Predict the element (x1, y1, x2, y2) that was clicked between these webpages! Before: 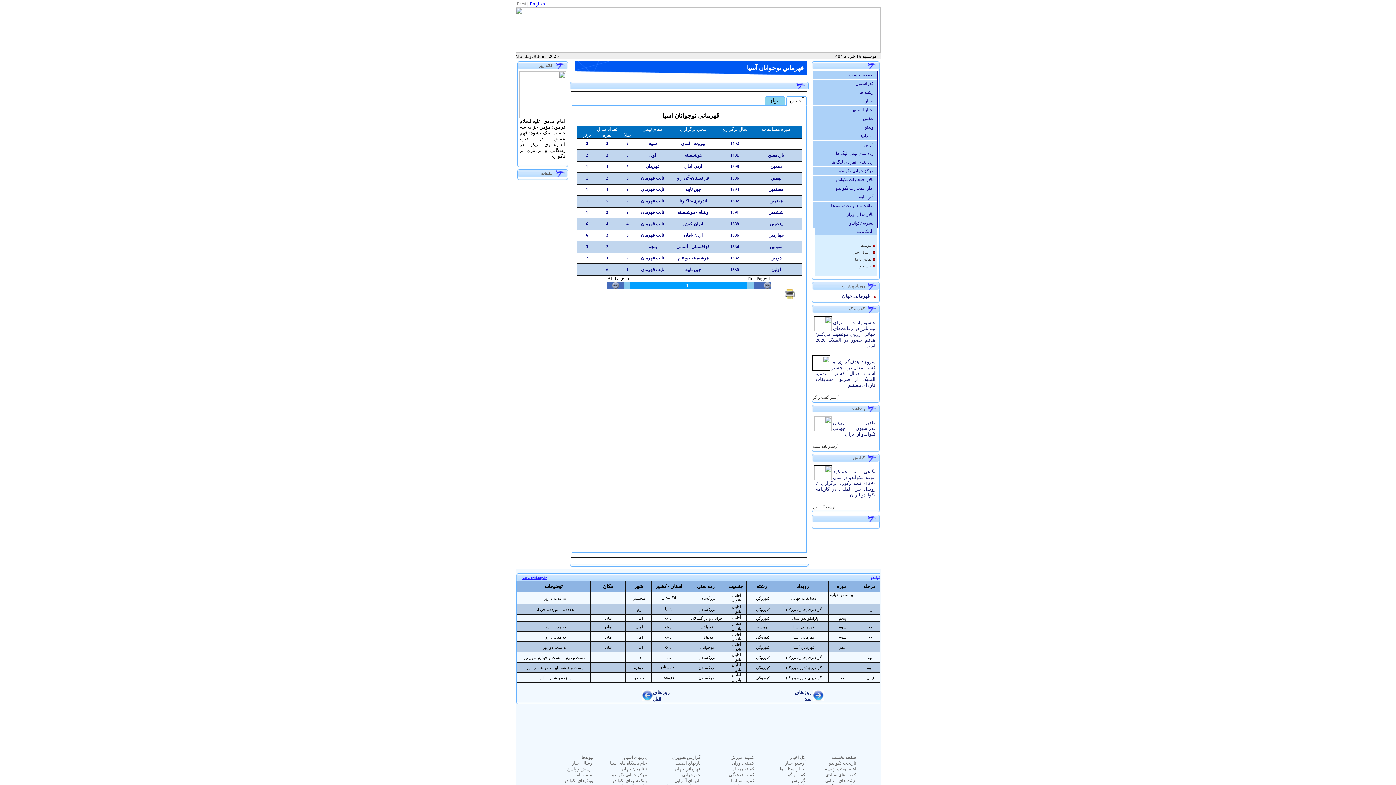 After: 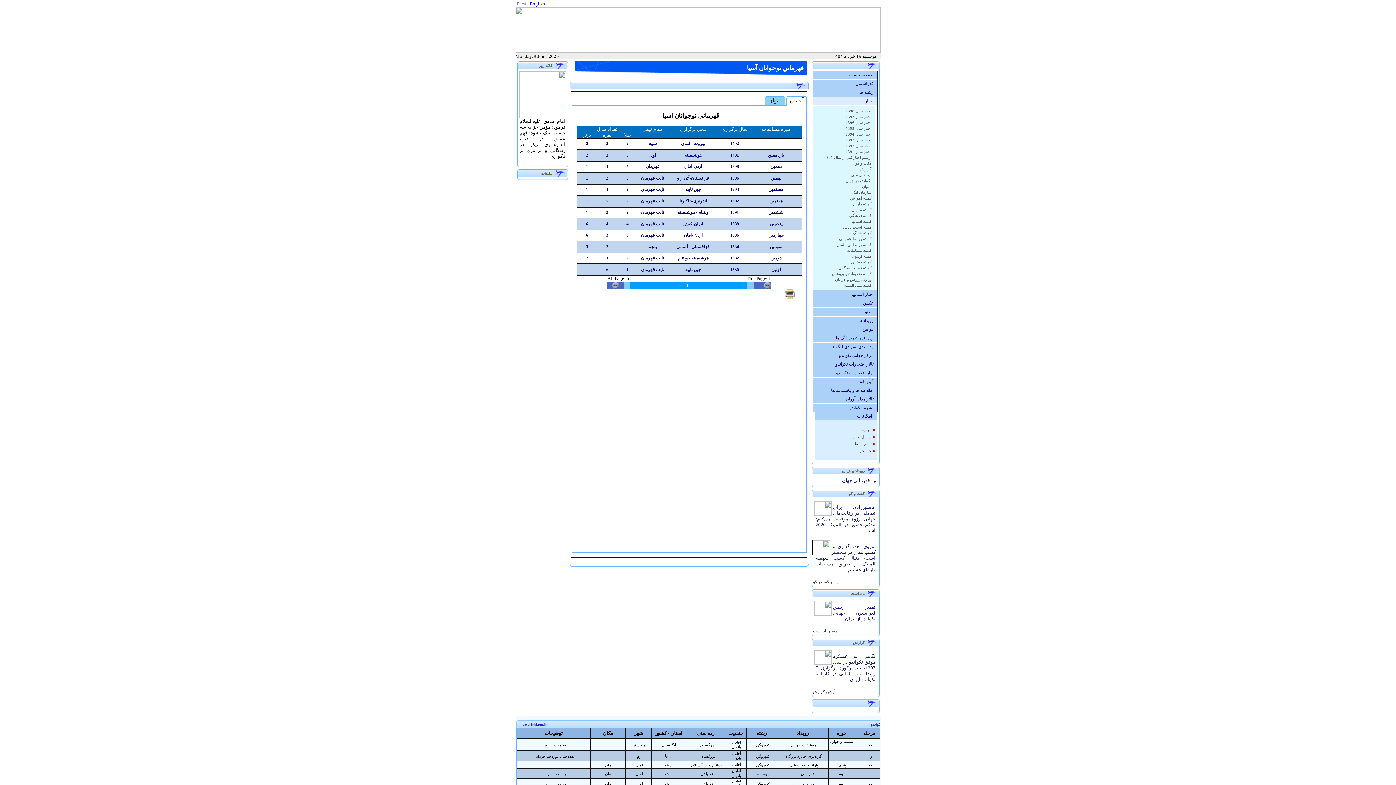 Action: label:    اخبار bbox: (813, 97, 877, 105)